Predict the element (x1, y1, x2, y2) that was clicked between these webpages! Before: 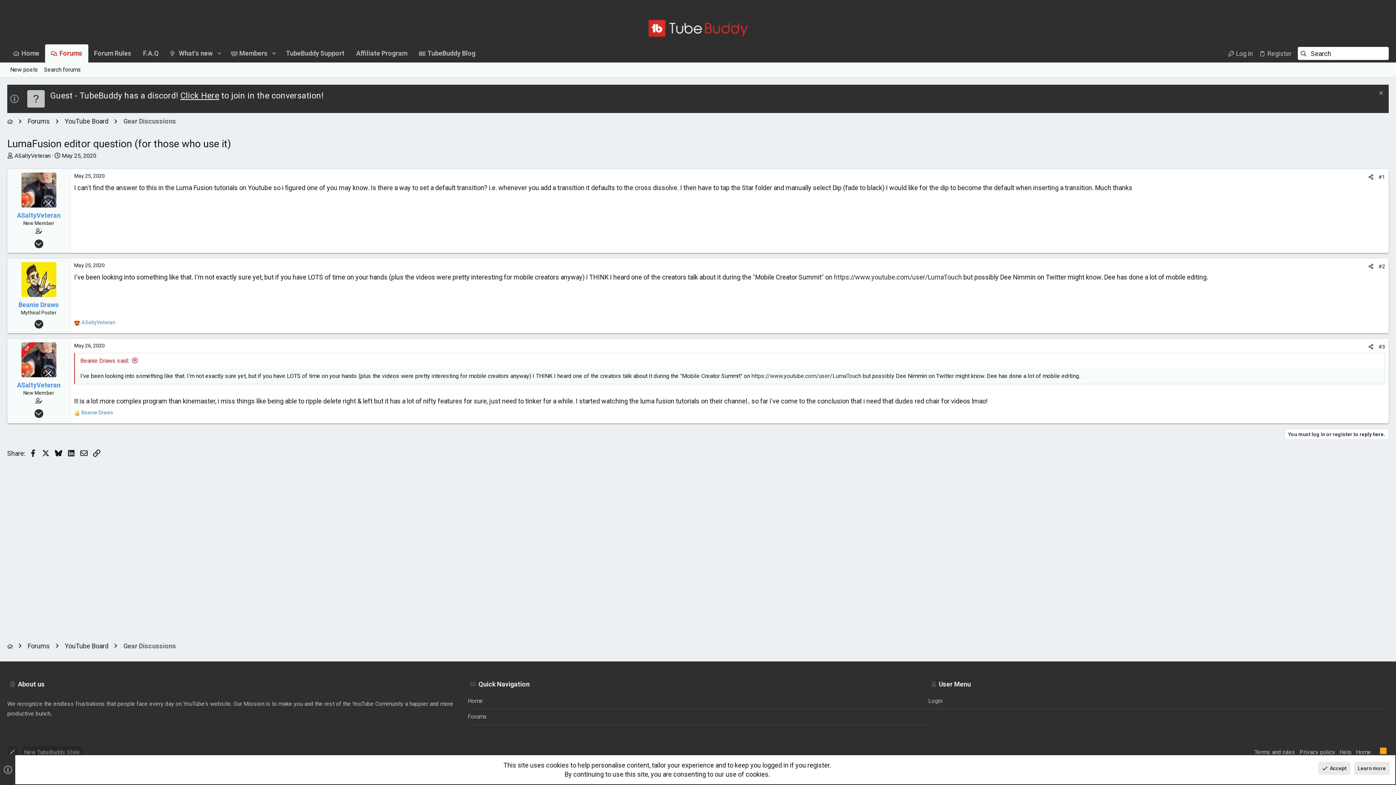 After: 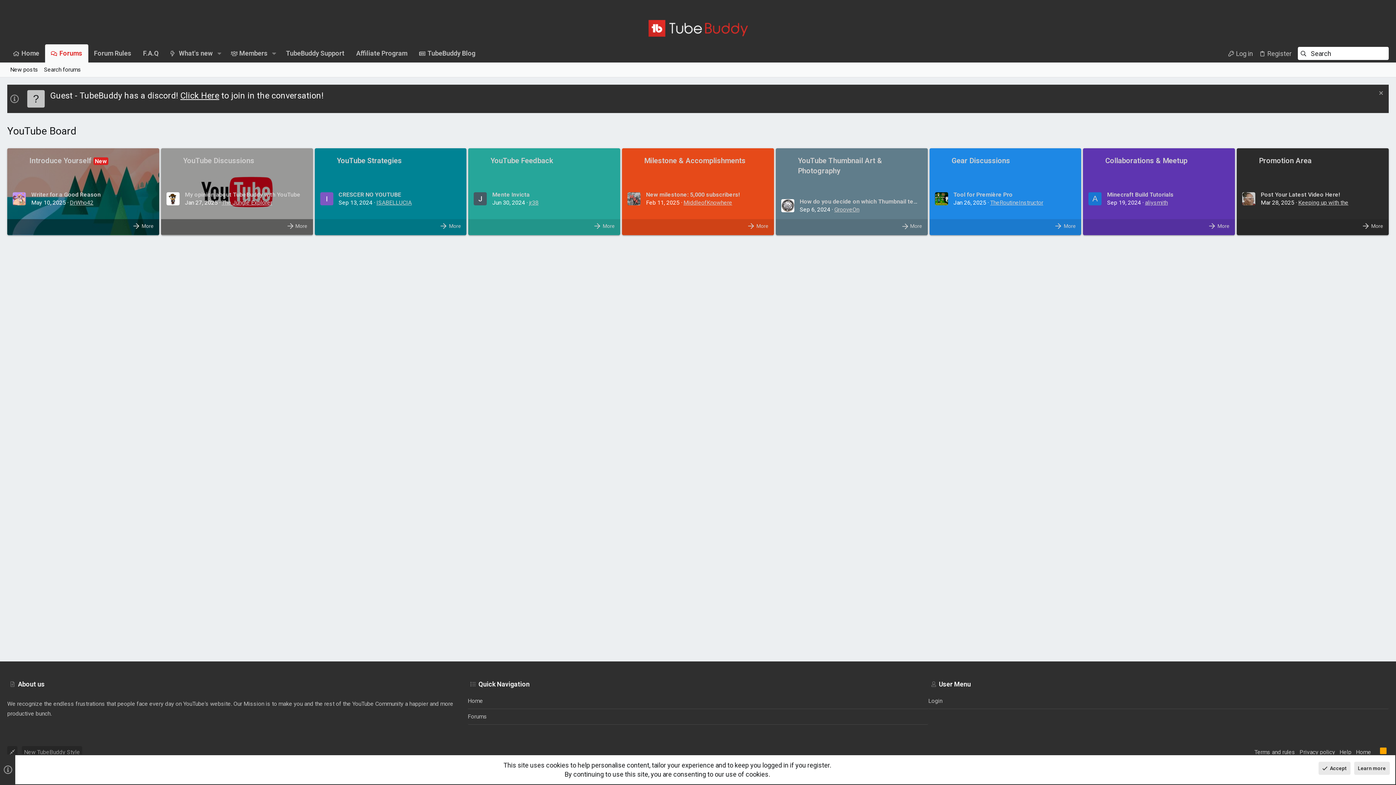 Action: bbox: (62, 115, 111, 127) label: YouTube Board